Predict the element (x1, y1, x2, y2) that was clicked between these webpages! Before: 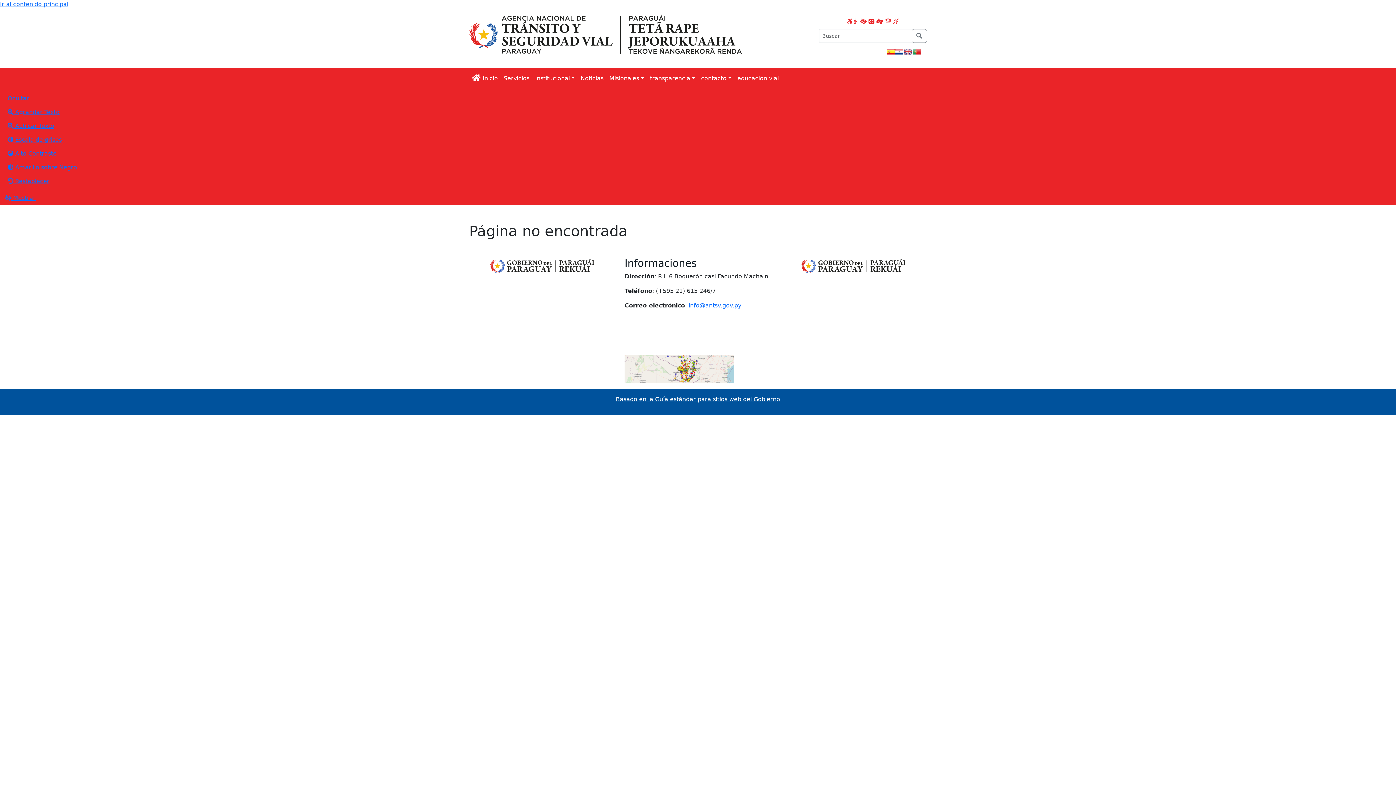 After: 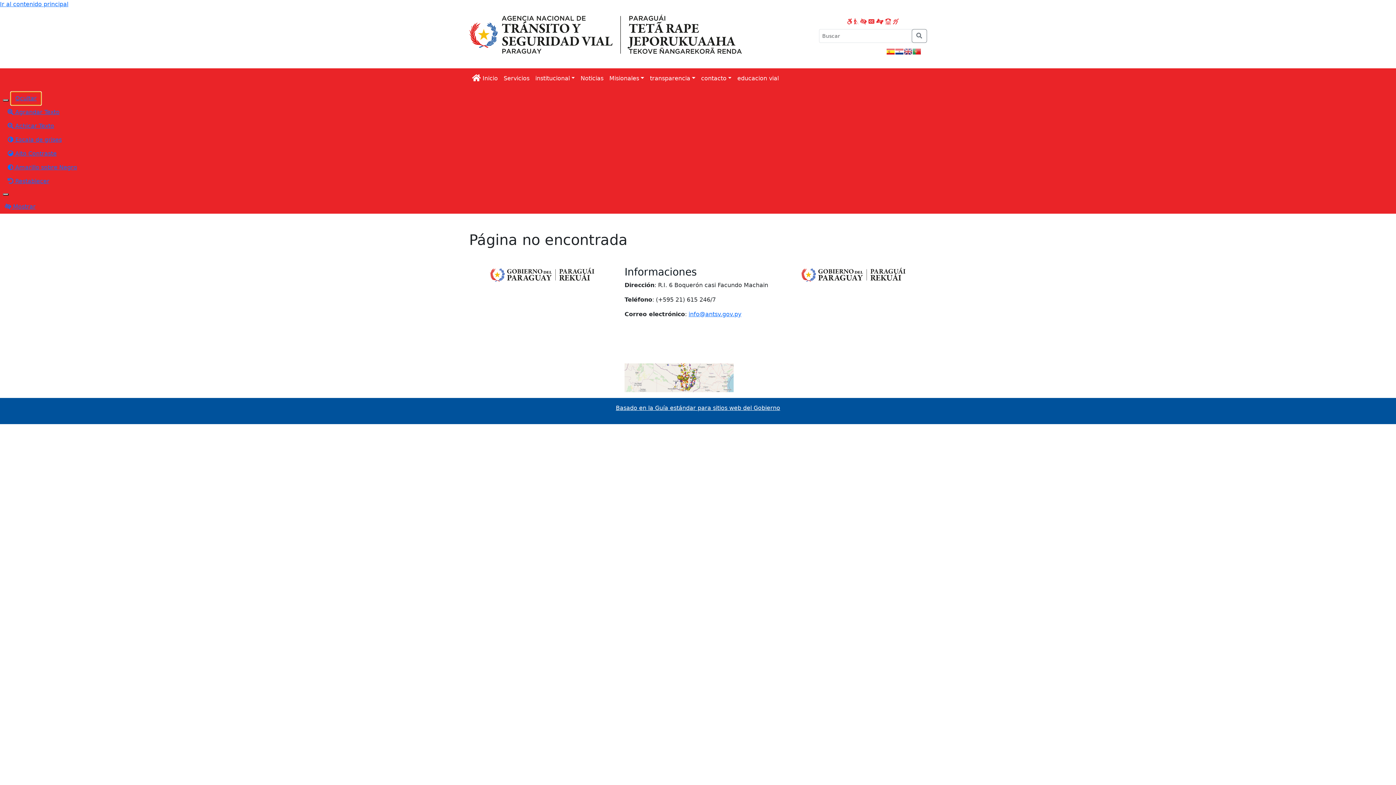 Action: bbox: (0, 191, 40, 205) label: Mostrar toolbar de accesibilidad